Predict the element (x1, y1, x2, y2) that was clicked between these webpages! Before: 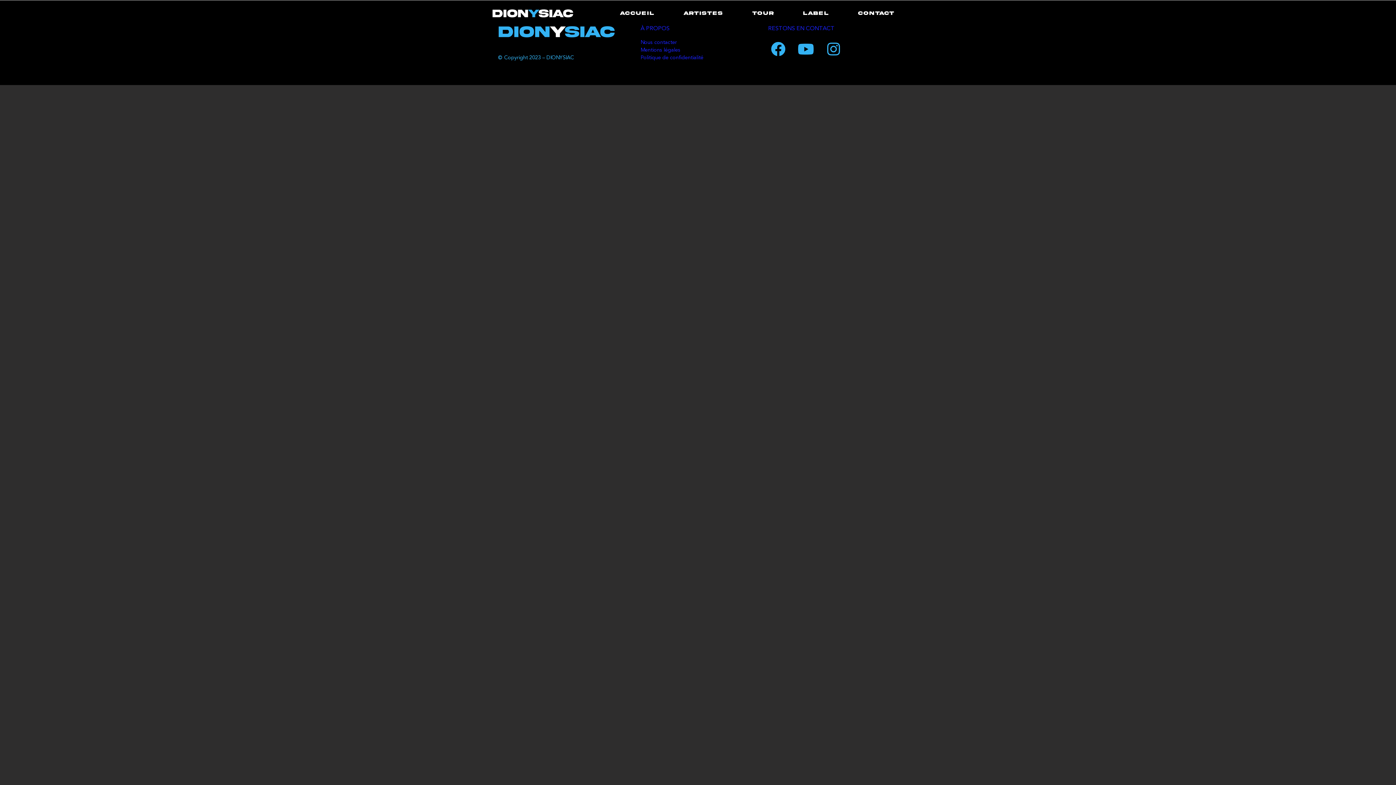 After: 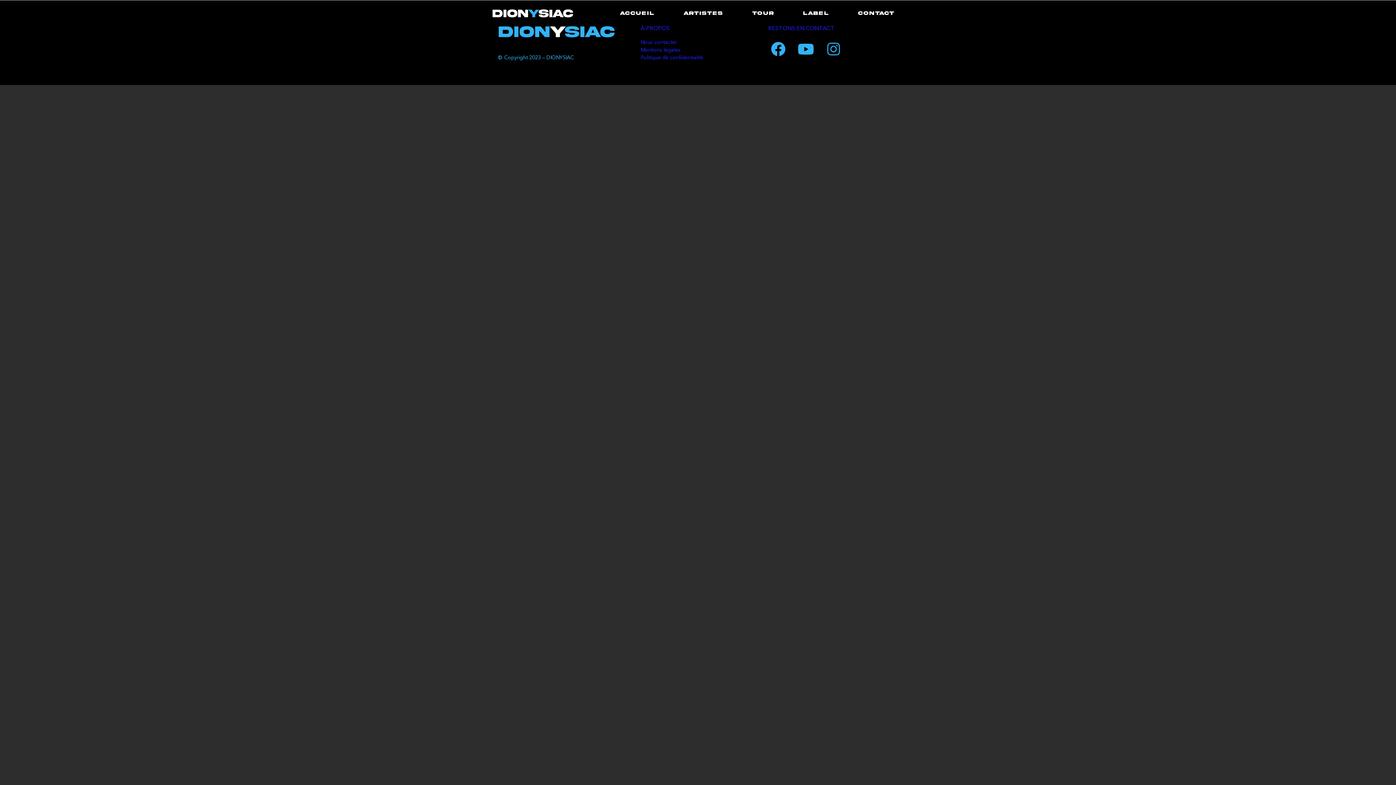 Action: bbox: (823, 38, 843, 59) label: Instagram